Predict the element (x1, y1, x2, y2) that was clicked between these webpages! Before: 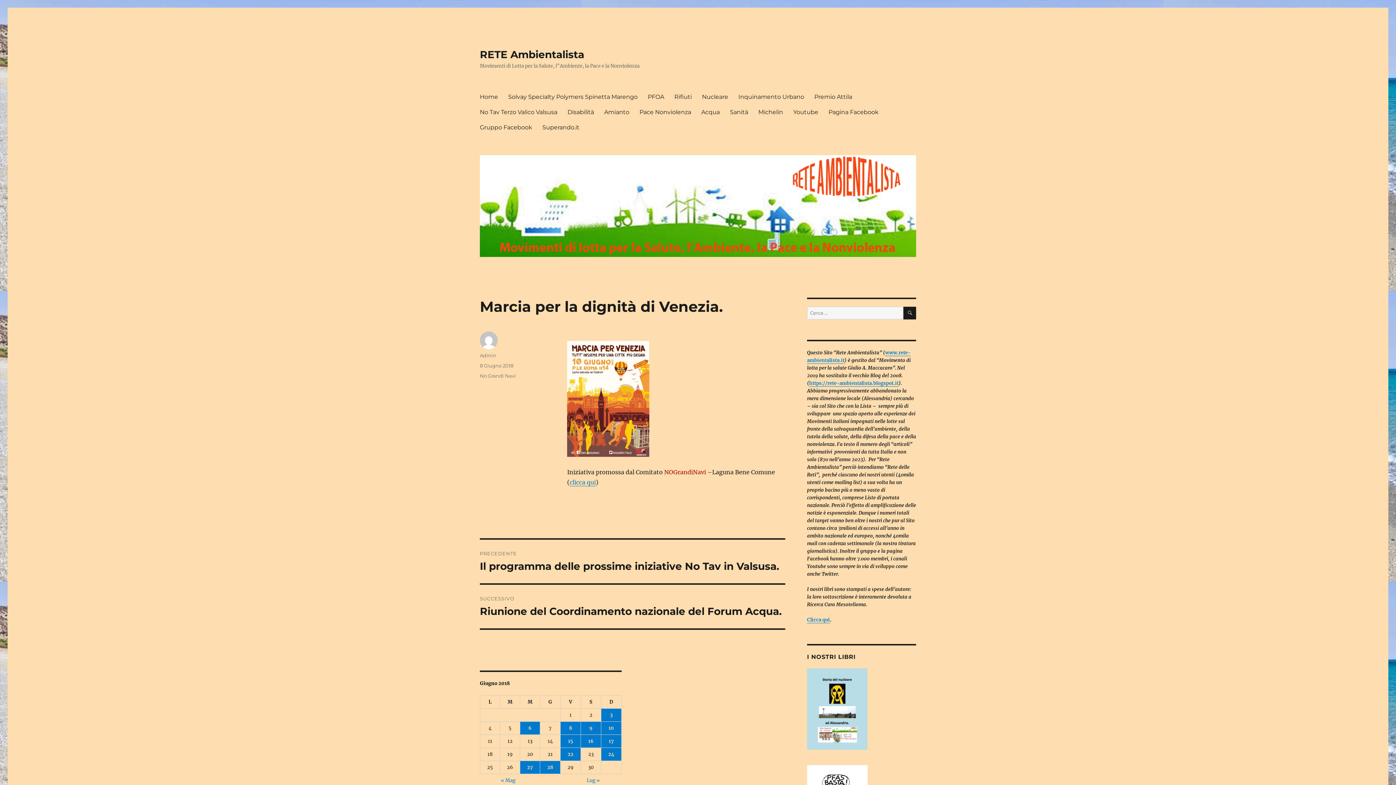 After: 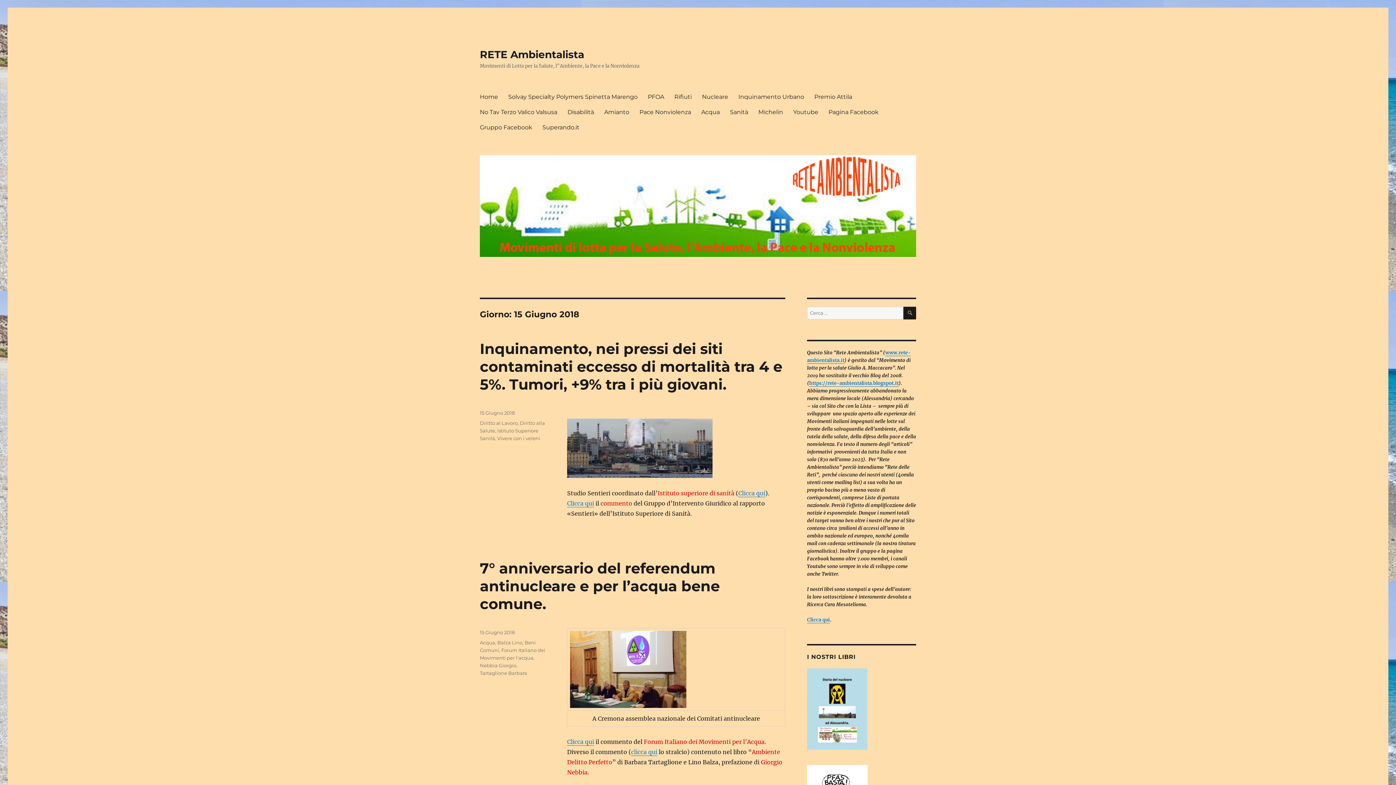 Action: label: Articoli pubblicati in 15 June 2018 bbox: (560, 735, 580, 748)